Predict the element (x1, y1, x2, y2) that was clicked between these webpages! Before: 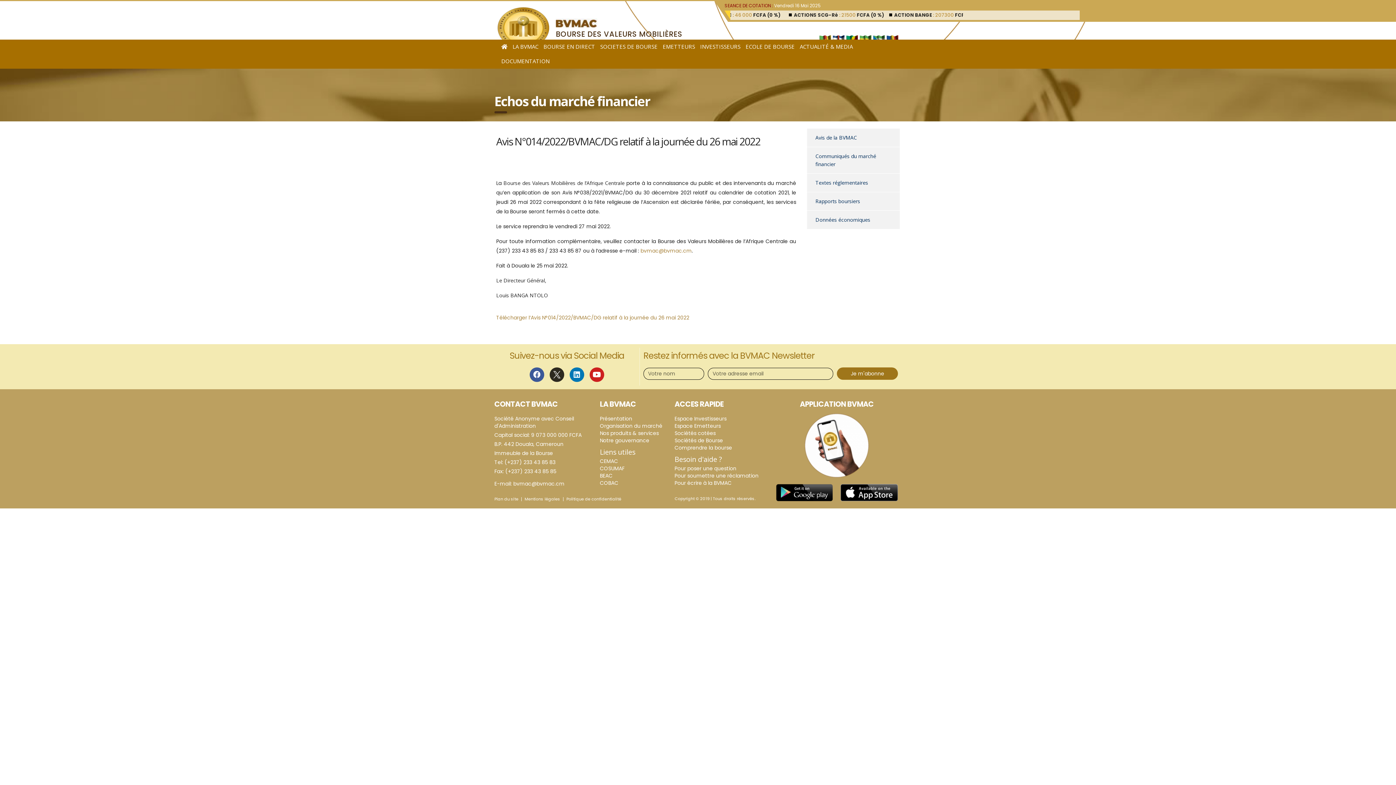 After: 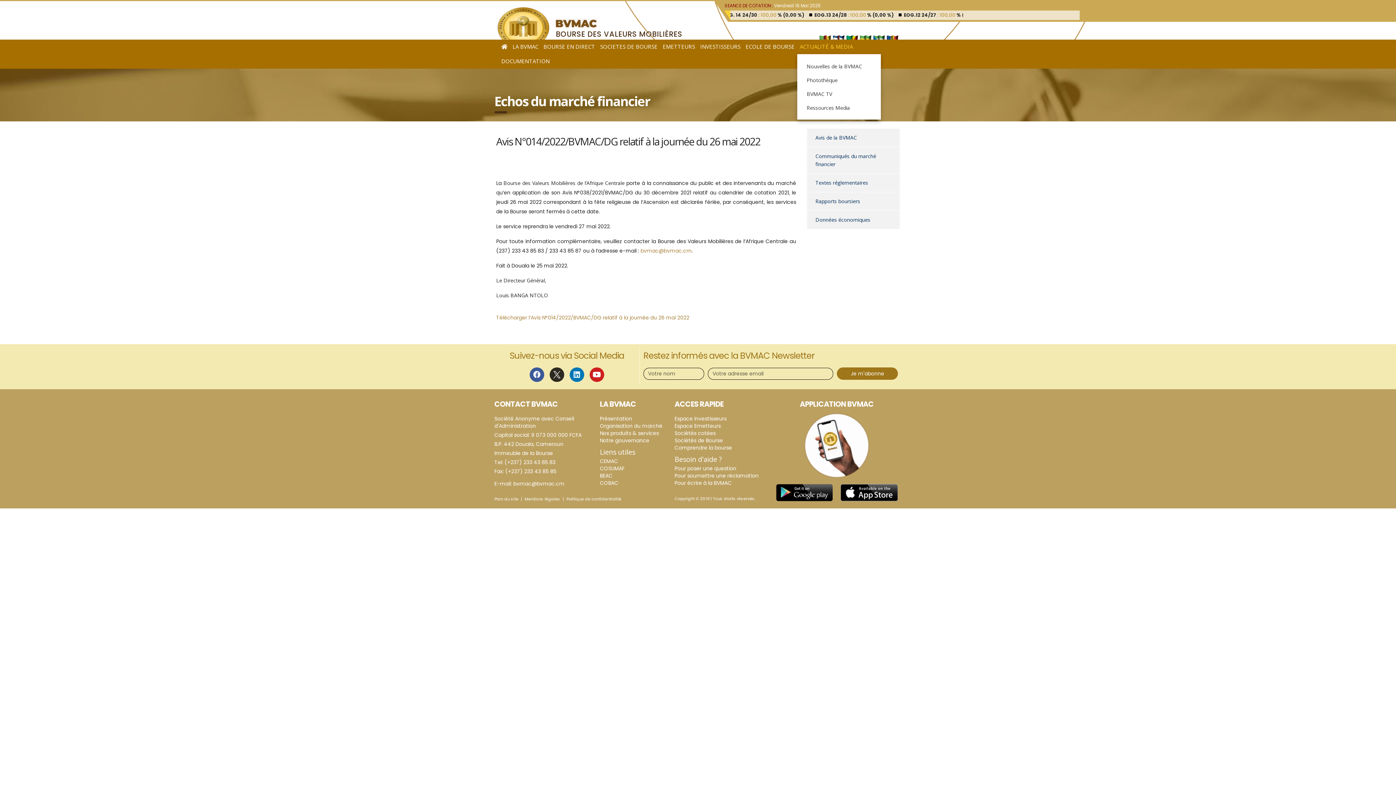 Action: bbox: (797, 39, 855, 54) label: ACTUALITÉ & MEDIA